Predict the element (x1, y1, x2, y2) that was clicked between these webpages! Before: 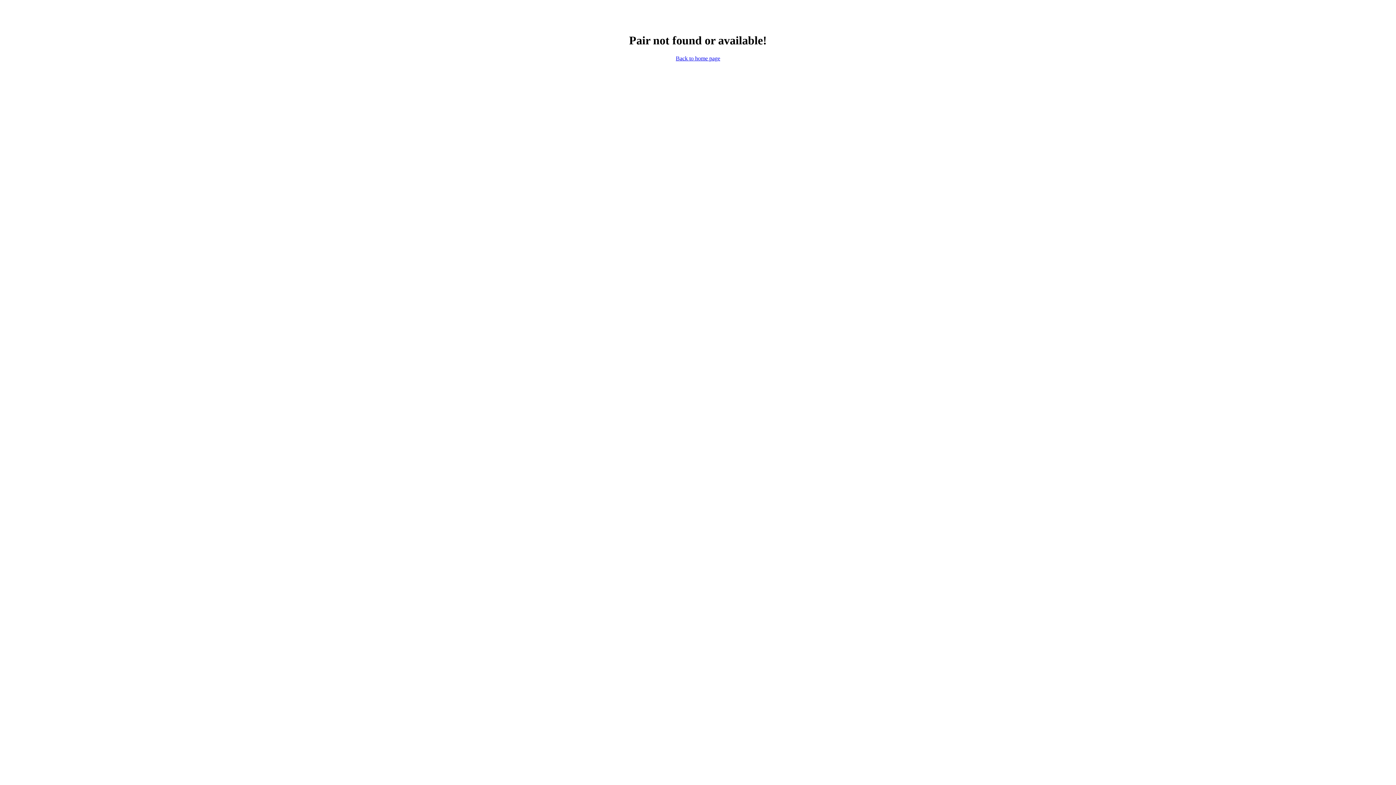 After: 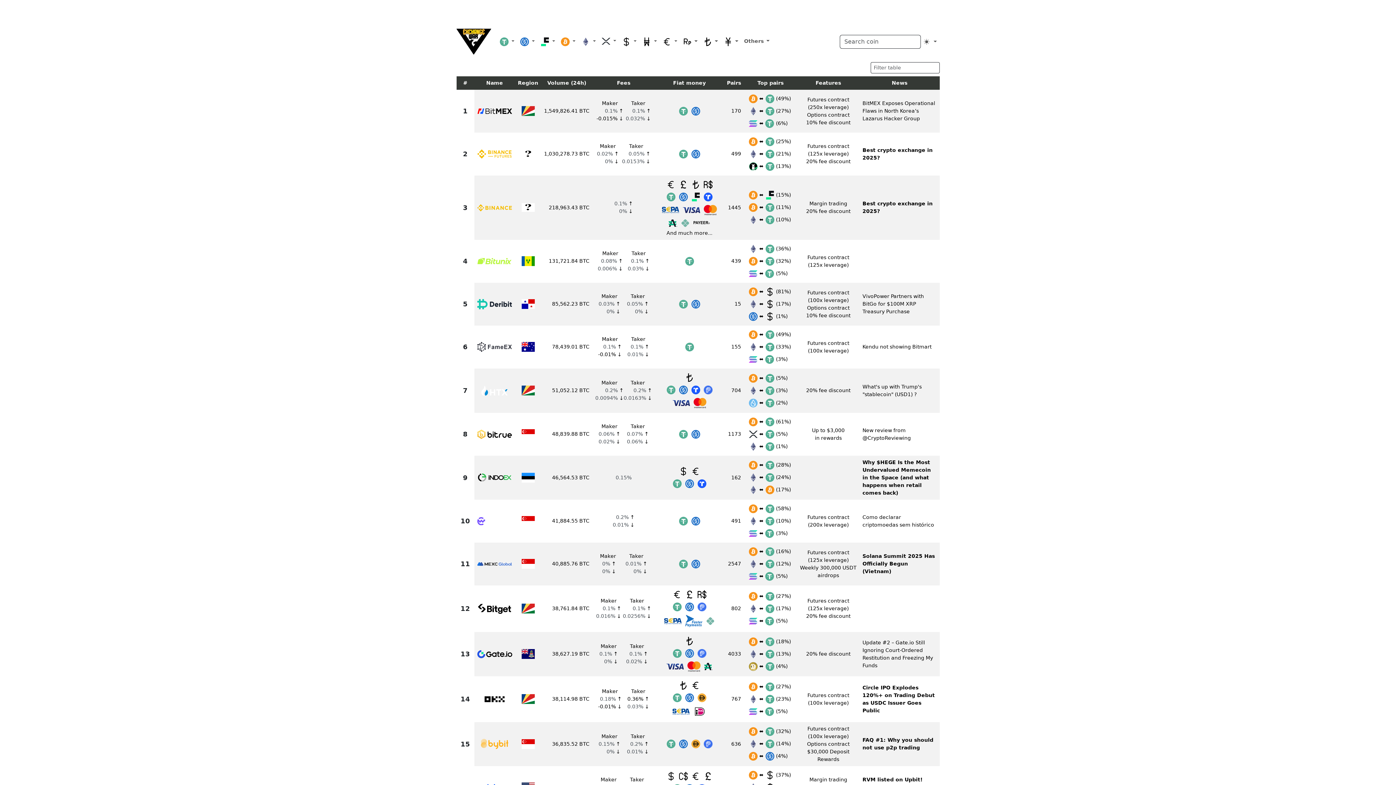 Action: bbox: (676, 55, 720, 61) label: Back to home page